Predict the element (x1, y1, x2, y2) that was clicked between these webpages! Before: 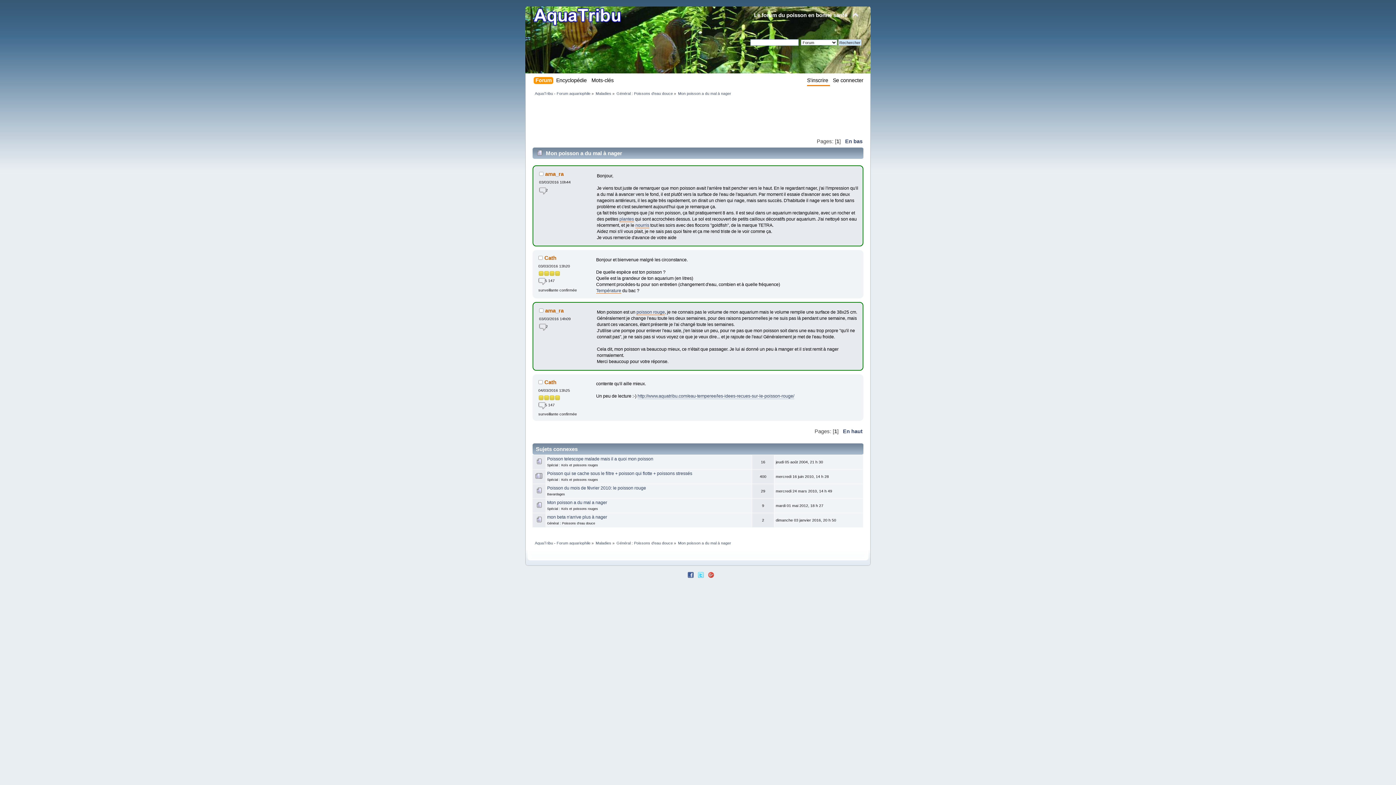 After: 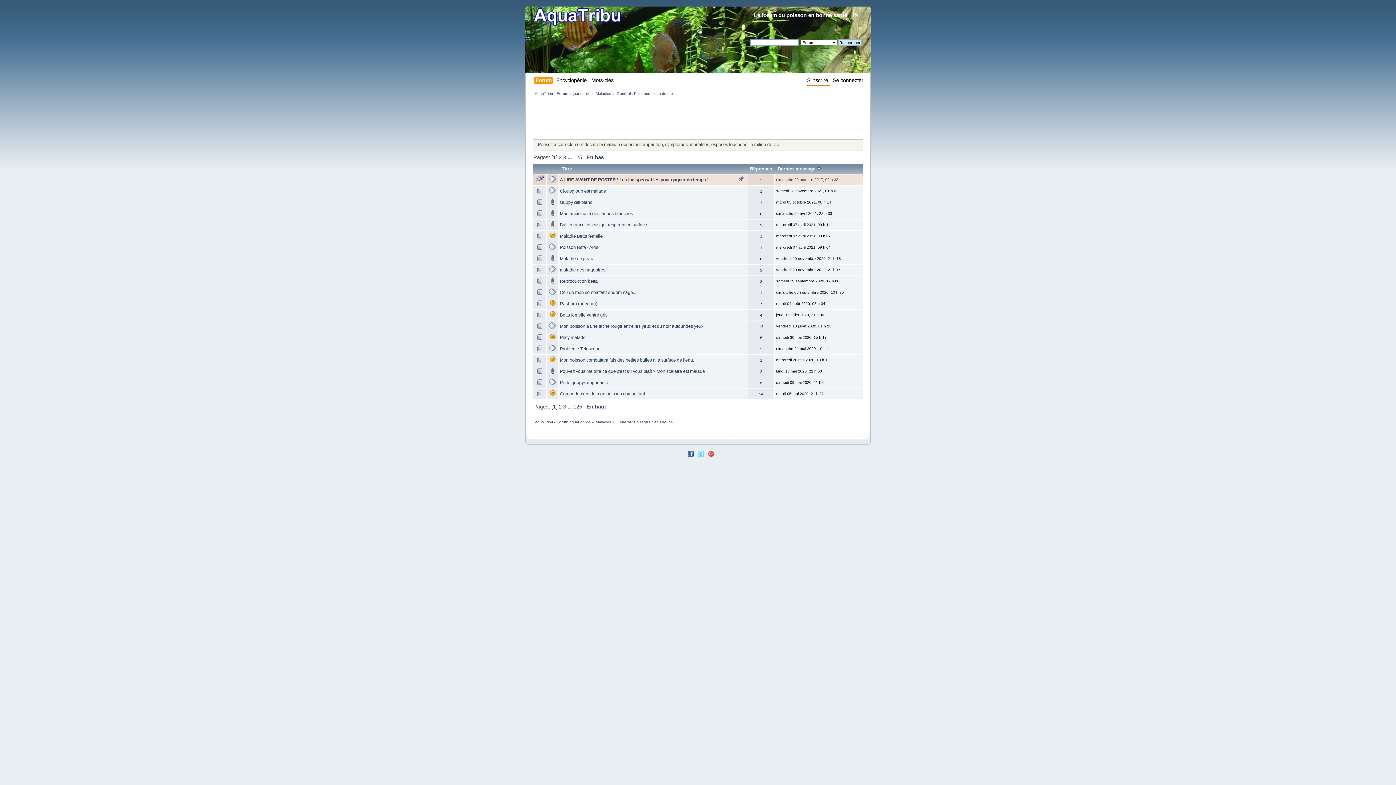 Action: bbox: (616, 541, 673, 545) label: Général : Poissons d'eau douce